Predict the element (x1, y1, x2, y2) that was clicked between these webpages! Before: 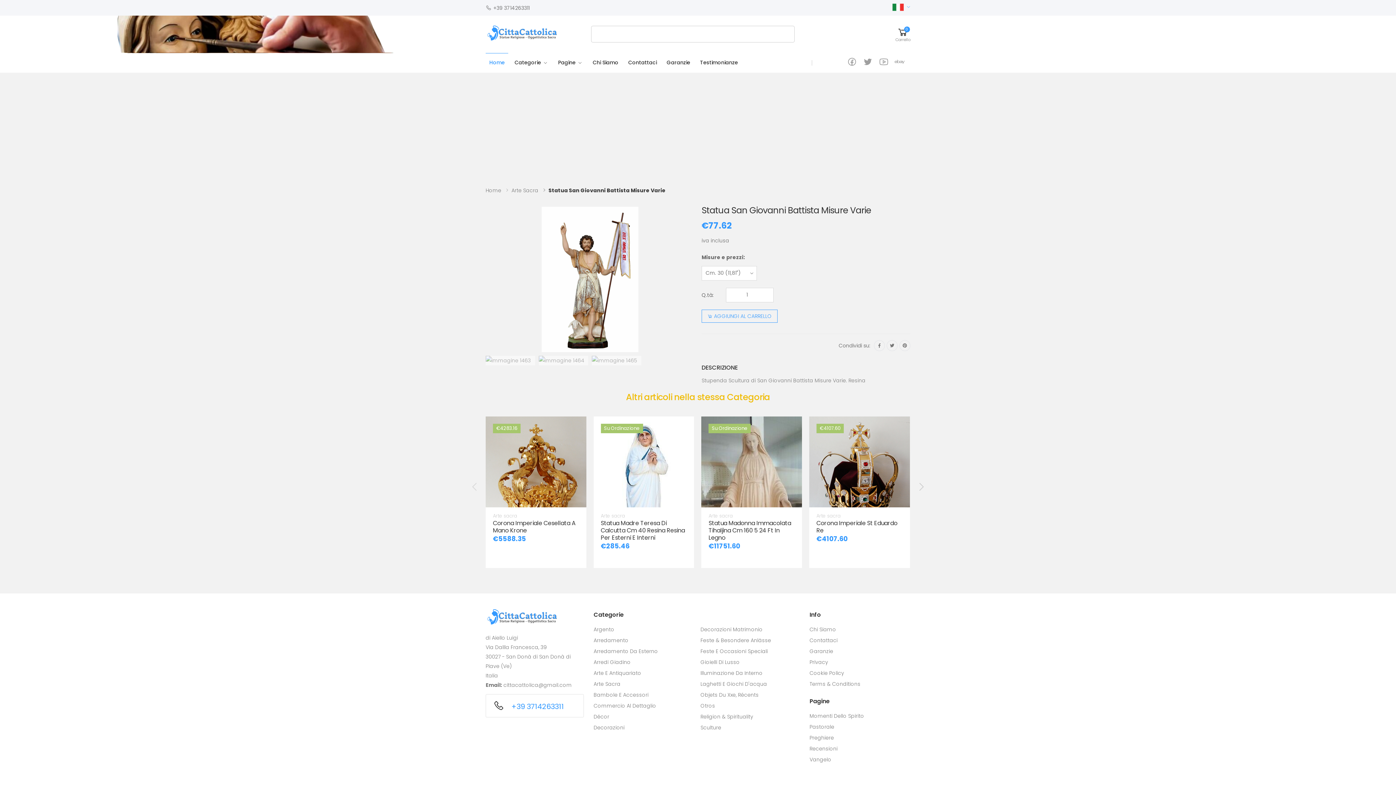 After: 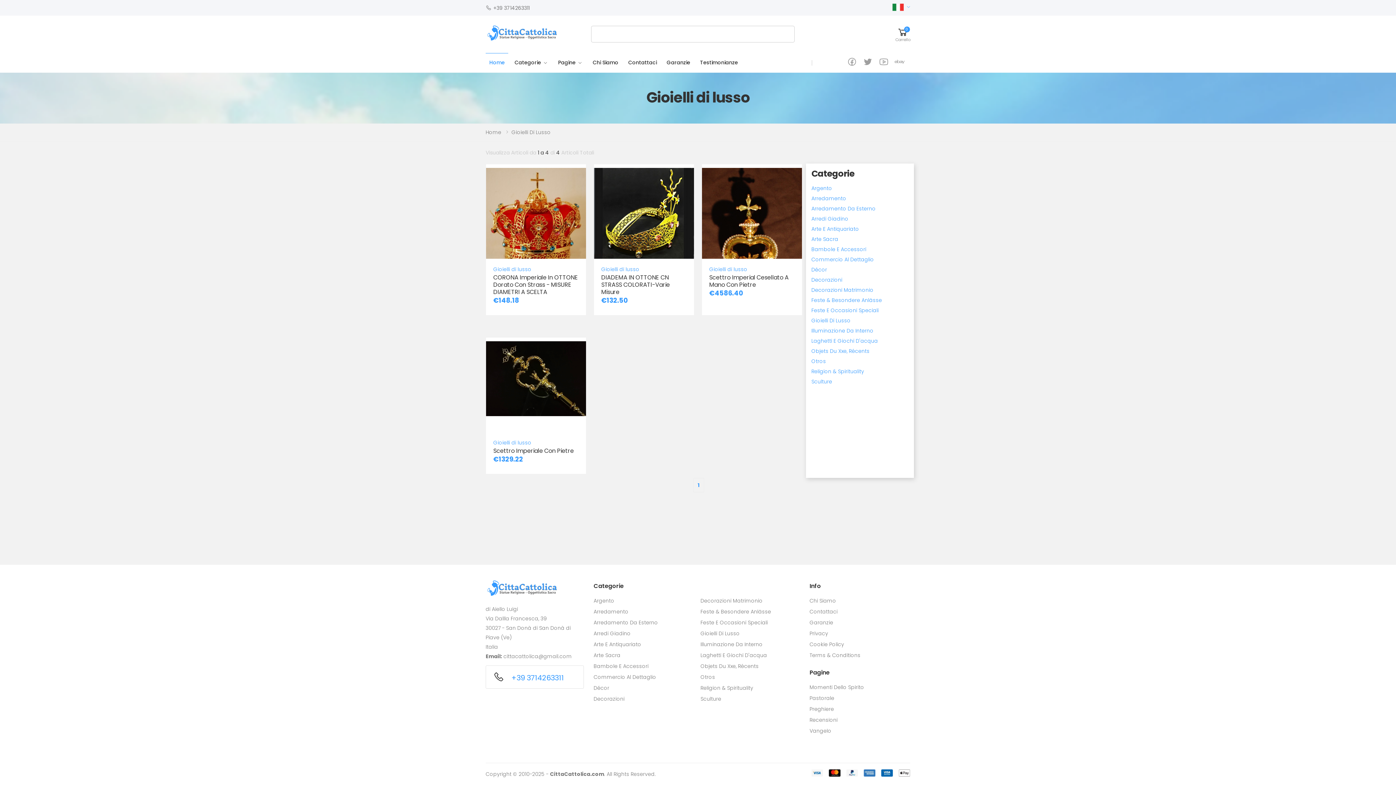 Action: label: Gioielli Di Lusso bbox: (700, 658, 740, 666)